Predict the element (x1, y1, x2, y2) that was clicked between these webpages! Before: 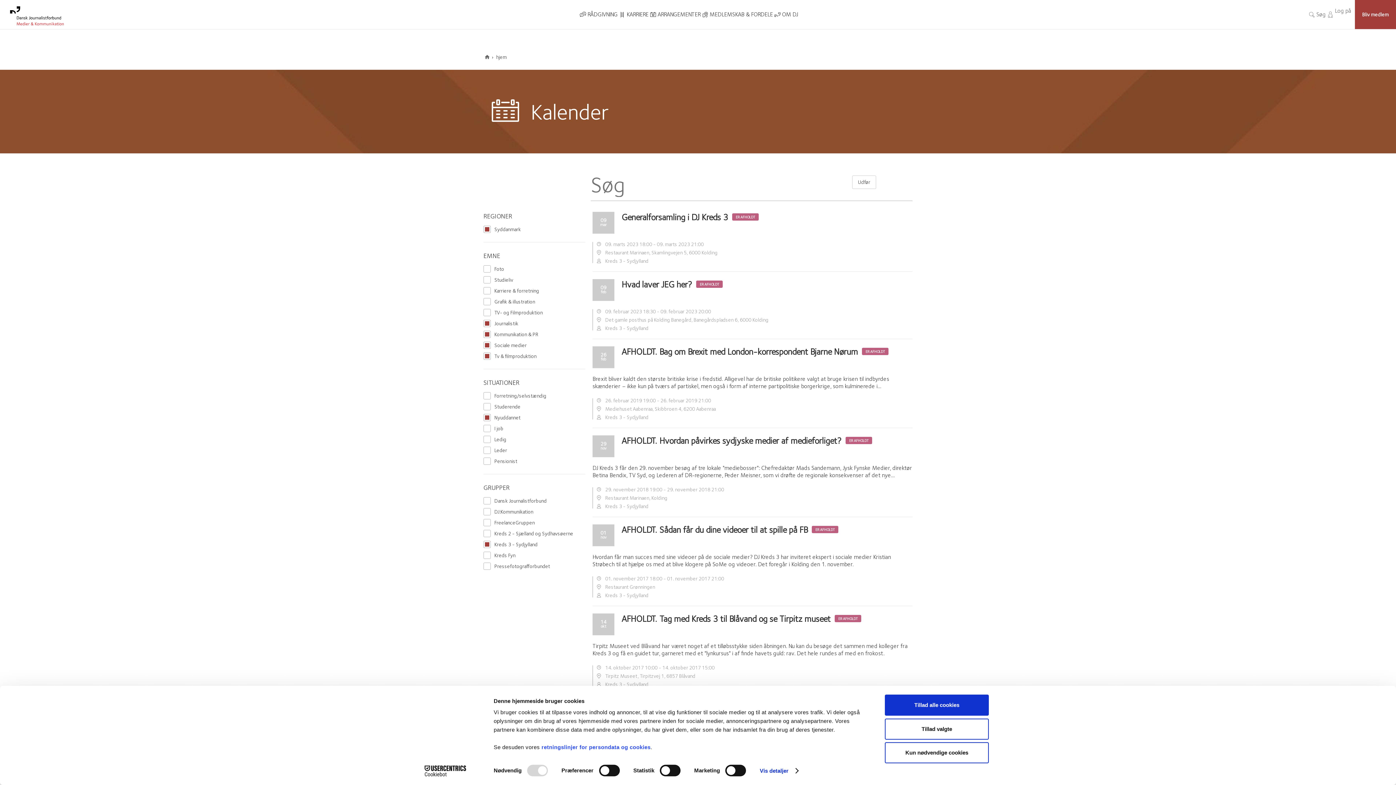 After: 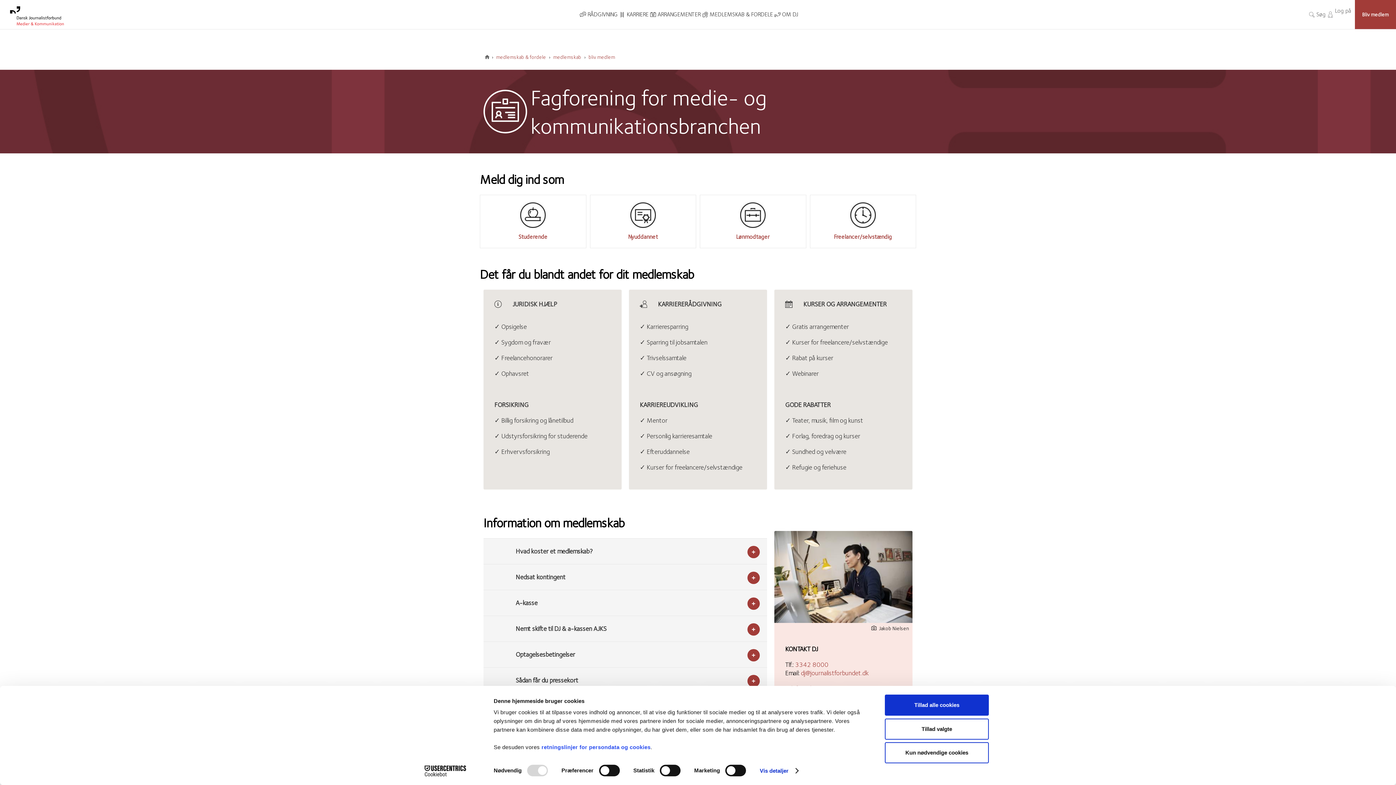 Action: label: Bliv medlem bbox: (1355, 0, 1396, 29)